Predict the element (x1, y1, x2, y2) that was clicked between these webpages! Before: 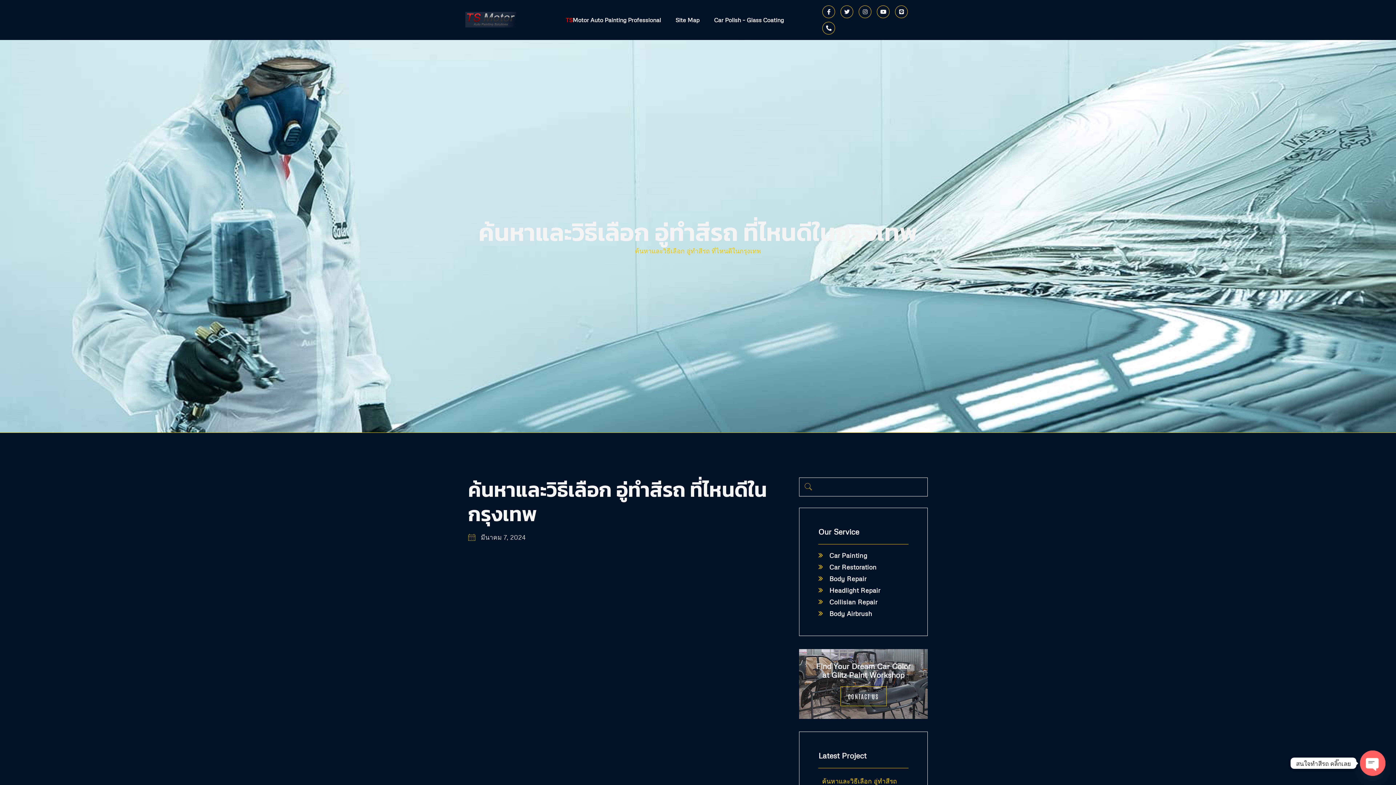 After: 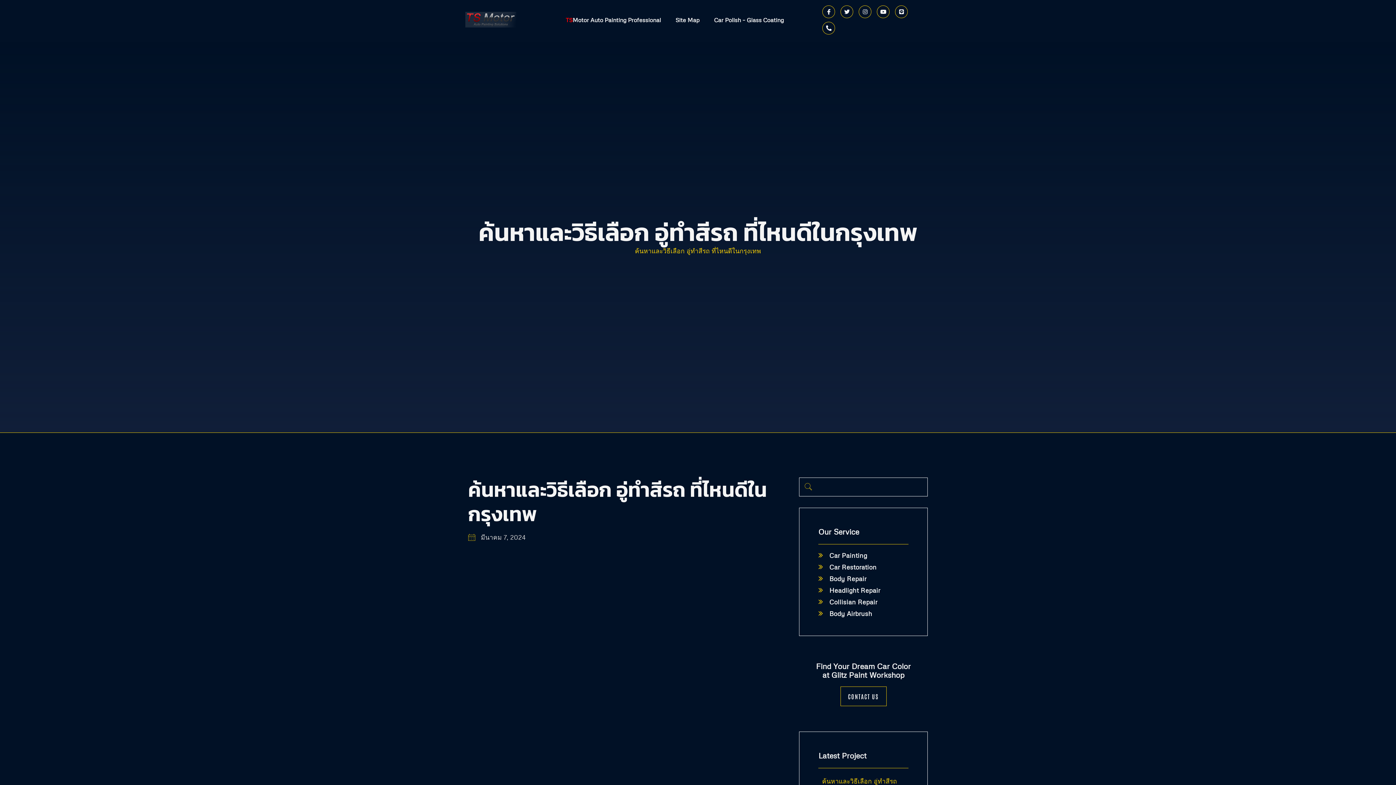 Action: label: ค้นหาและวิธีเลือก อู่ทำสีรถ ที่ไหนดีในกรุงเทพ bbox: (635, 247, 761, 255)